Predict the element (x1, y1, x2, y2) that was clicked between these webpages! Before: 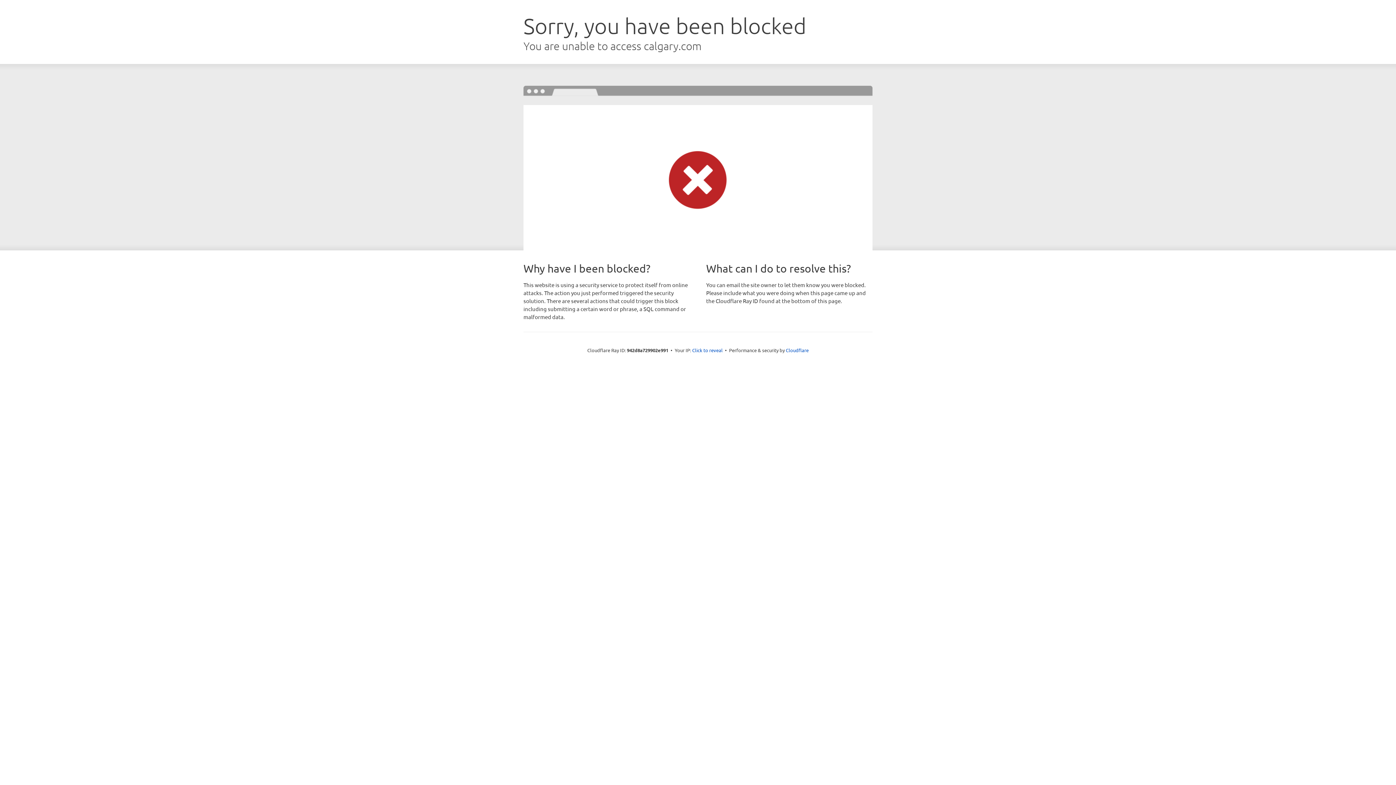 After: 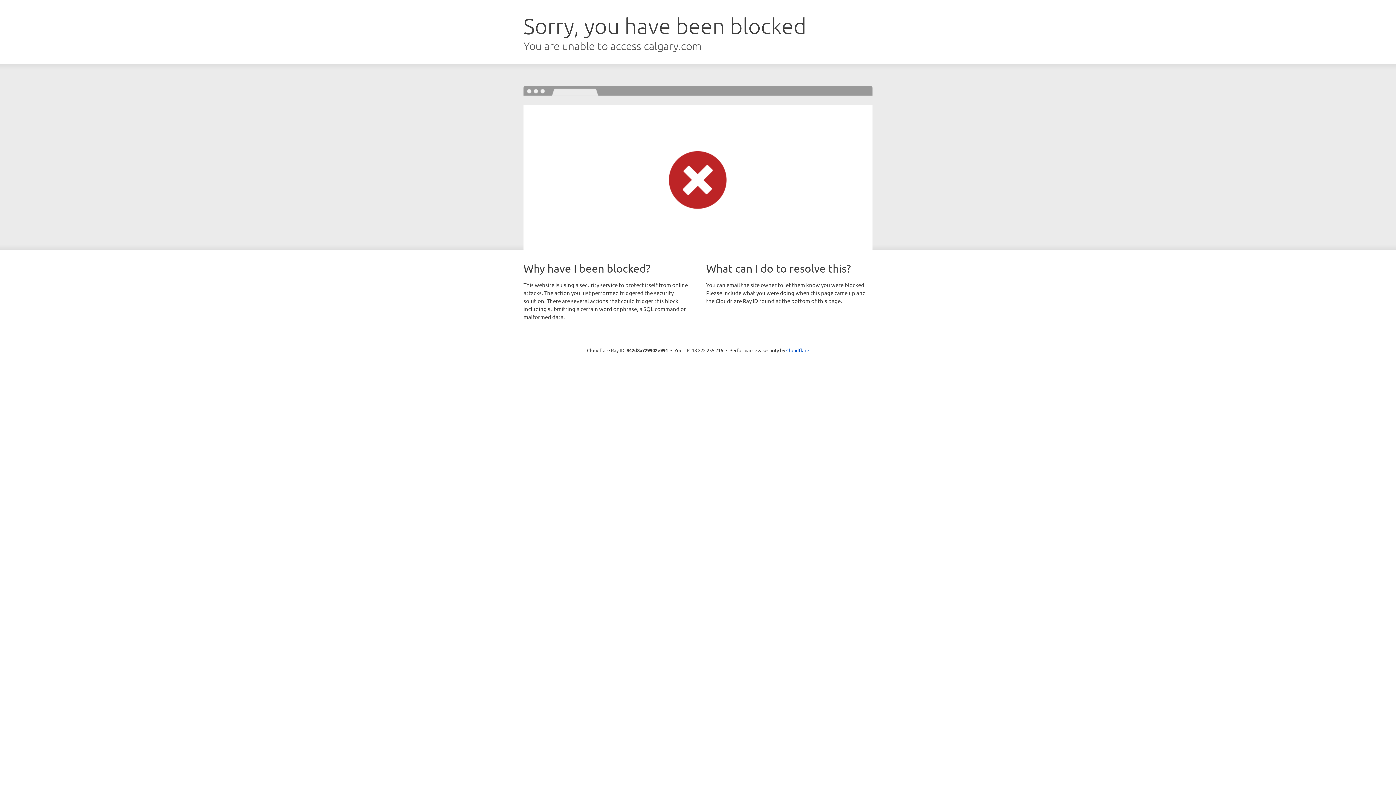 Action: bbox: (692, 346, 722, 353) label: Click to reveal